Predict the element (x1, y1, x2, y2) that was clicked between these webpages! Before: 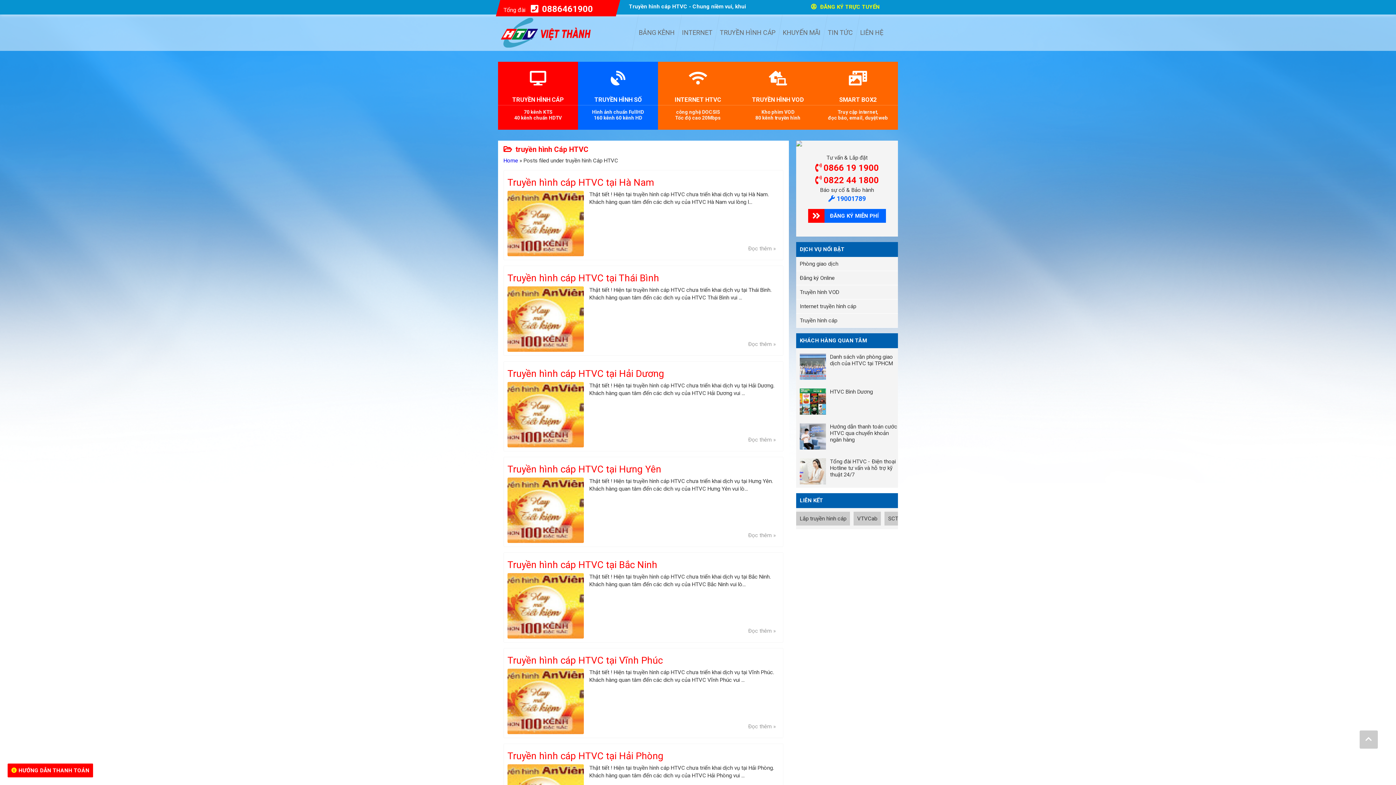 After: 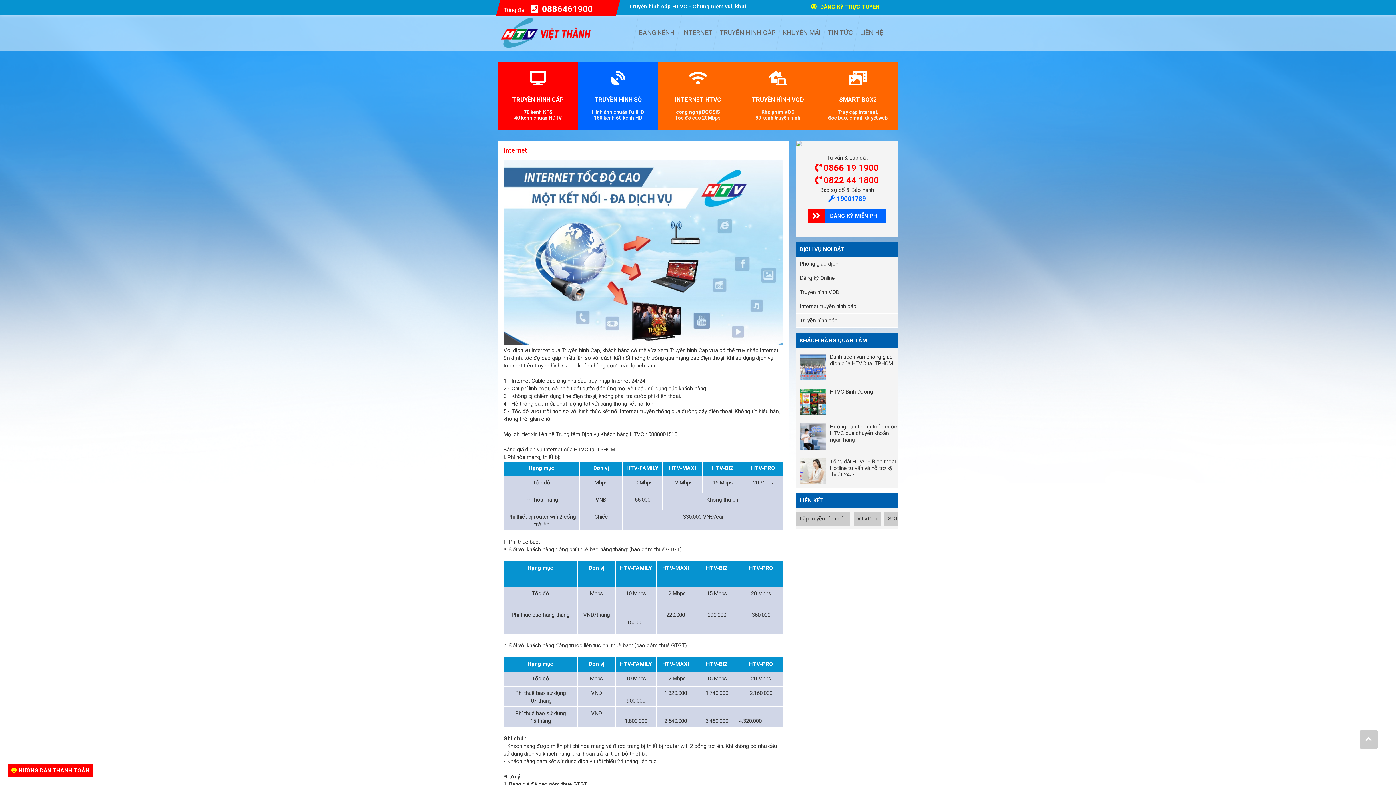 Action: label: INTERNET HTVC

công nghệ DOCSIS
Tốc độ cao 20Mbps bbox: (658, 61, 738, 129)